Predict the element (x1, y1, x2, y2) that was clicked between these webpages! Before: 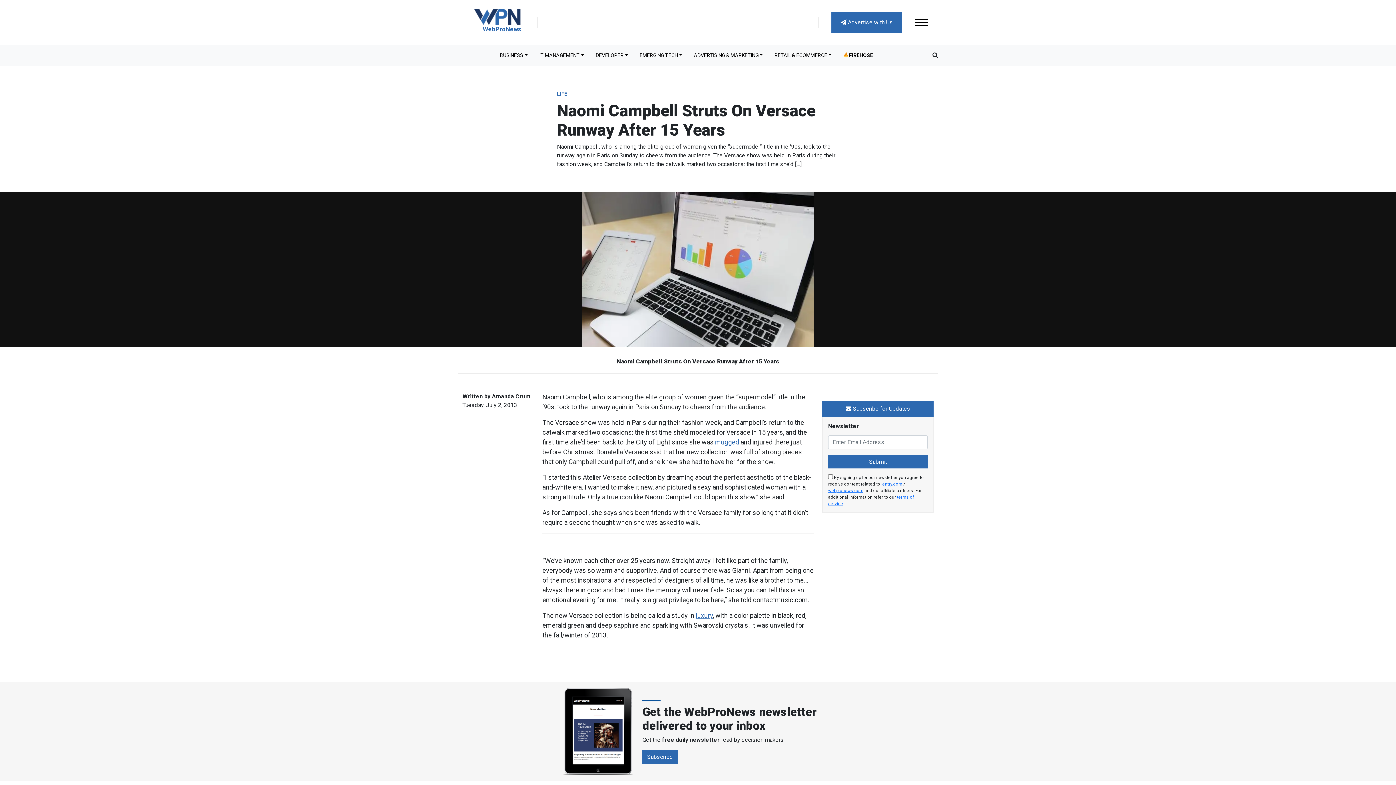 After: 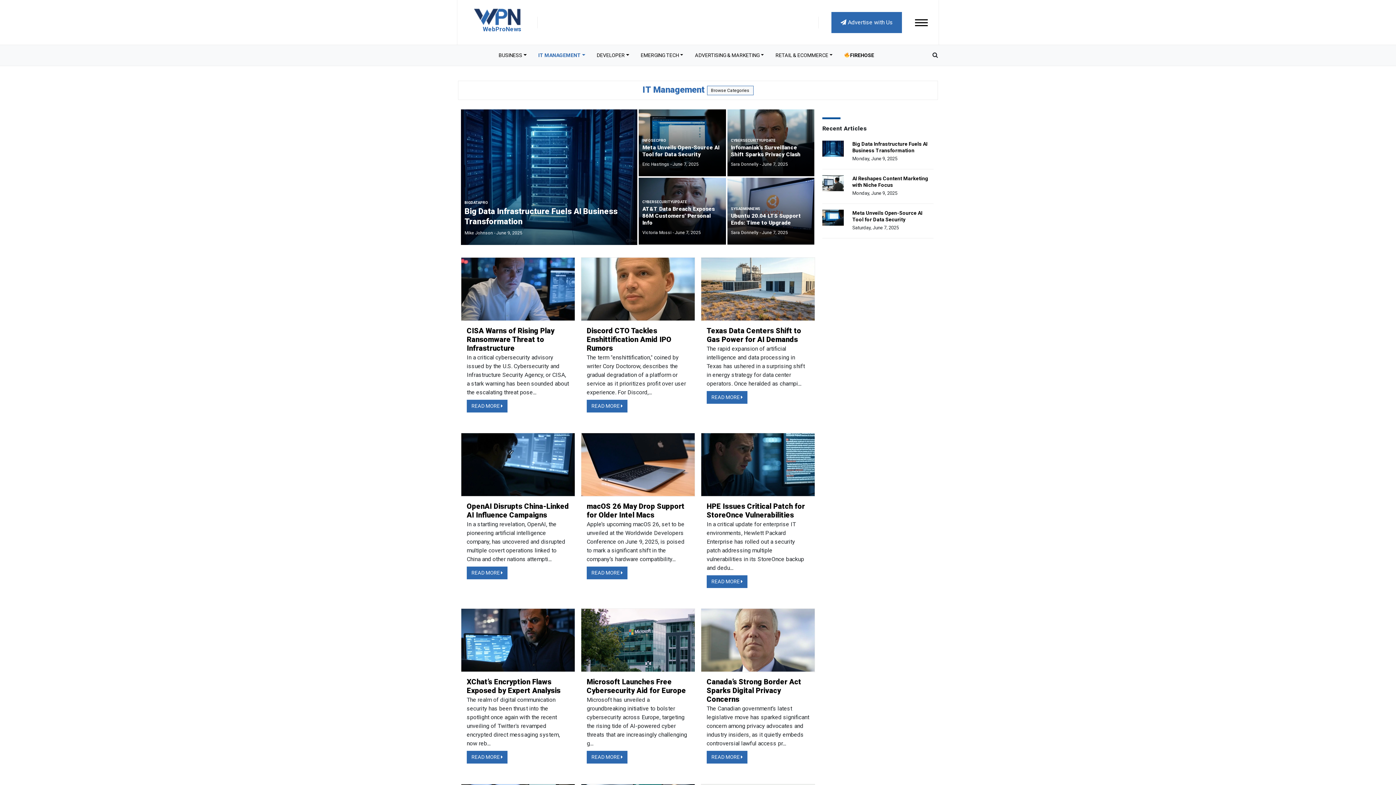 Action: bbox: (533, 48, 590, 62) label: IT MANAGEMENT